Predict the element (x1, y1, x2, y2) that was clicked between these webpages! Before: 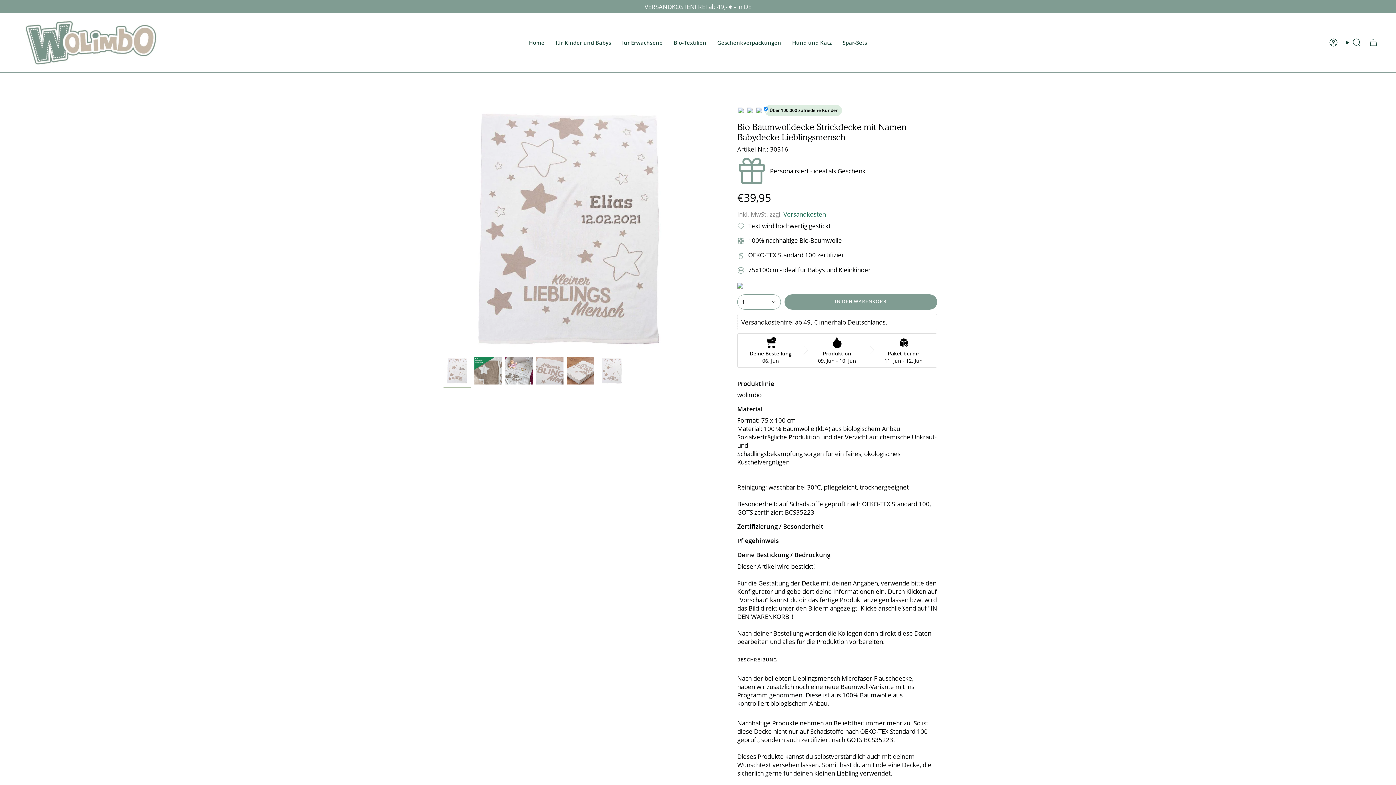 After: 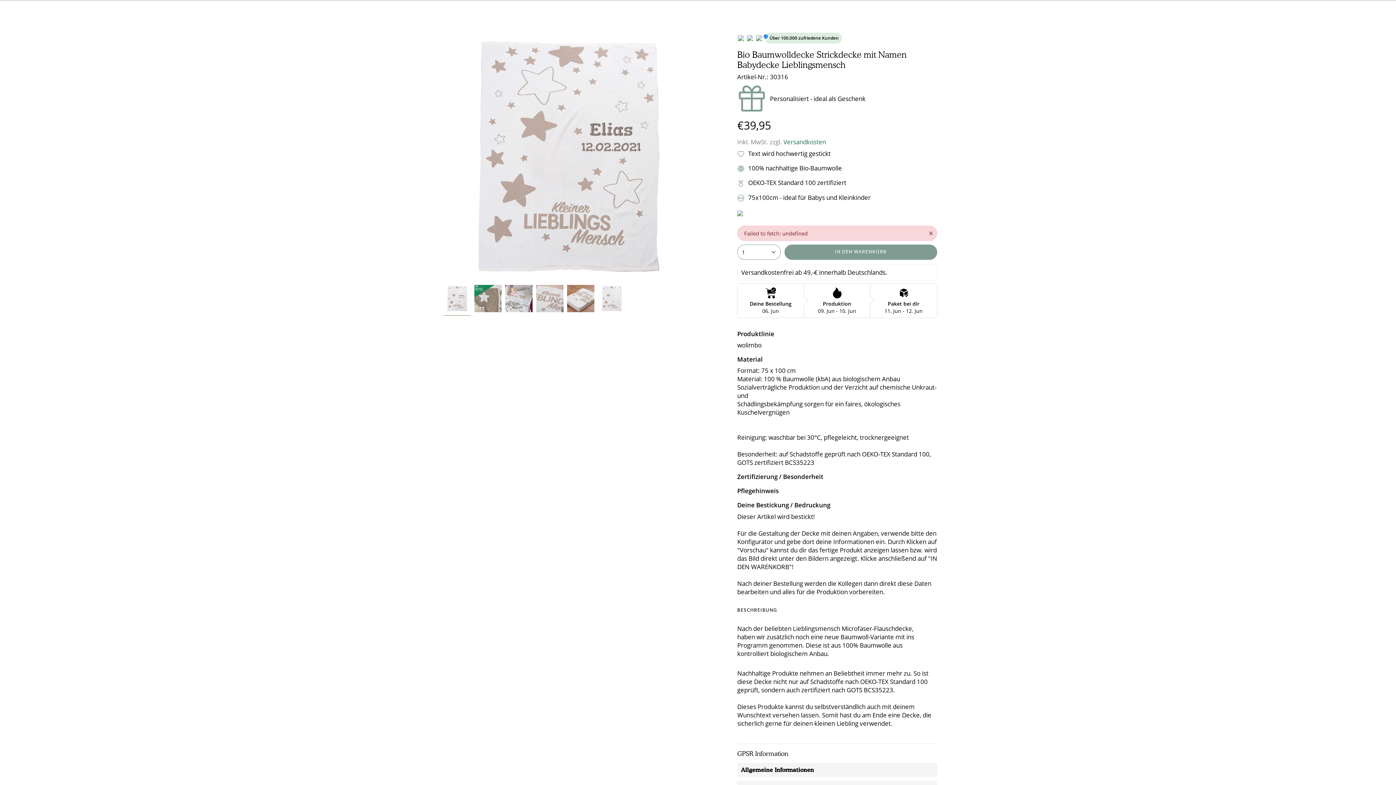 Action: bbox: (784, 294, 937, 309) label: IN DEN WARENKORB
 